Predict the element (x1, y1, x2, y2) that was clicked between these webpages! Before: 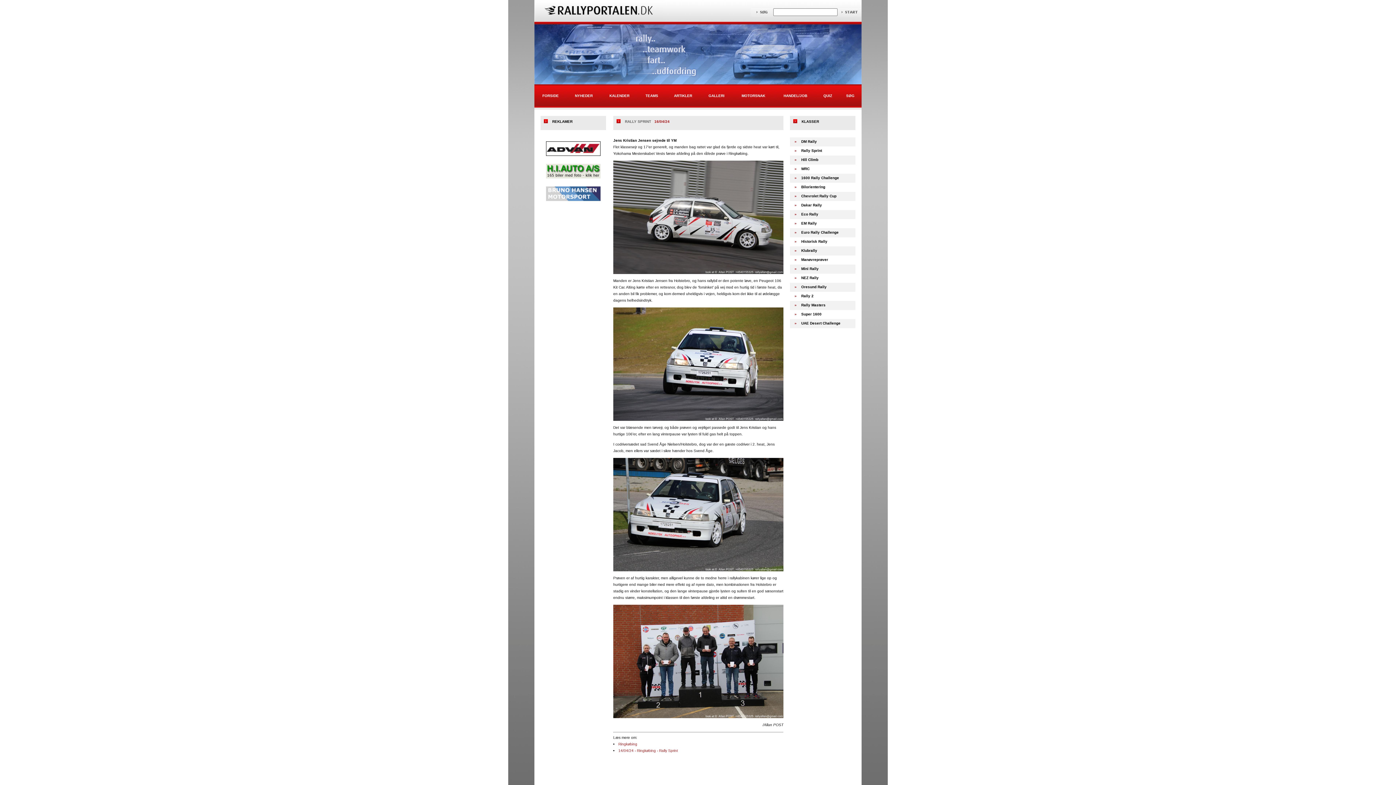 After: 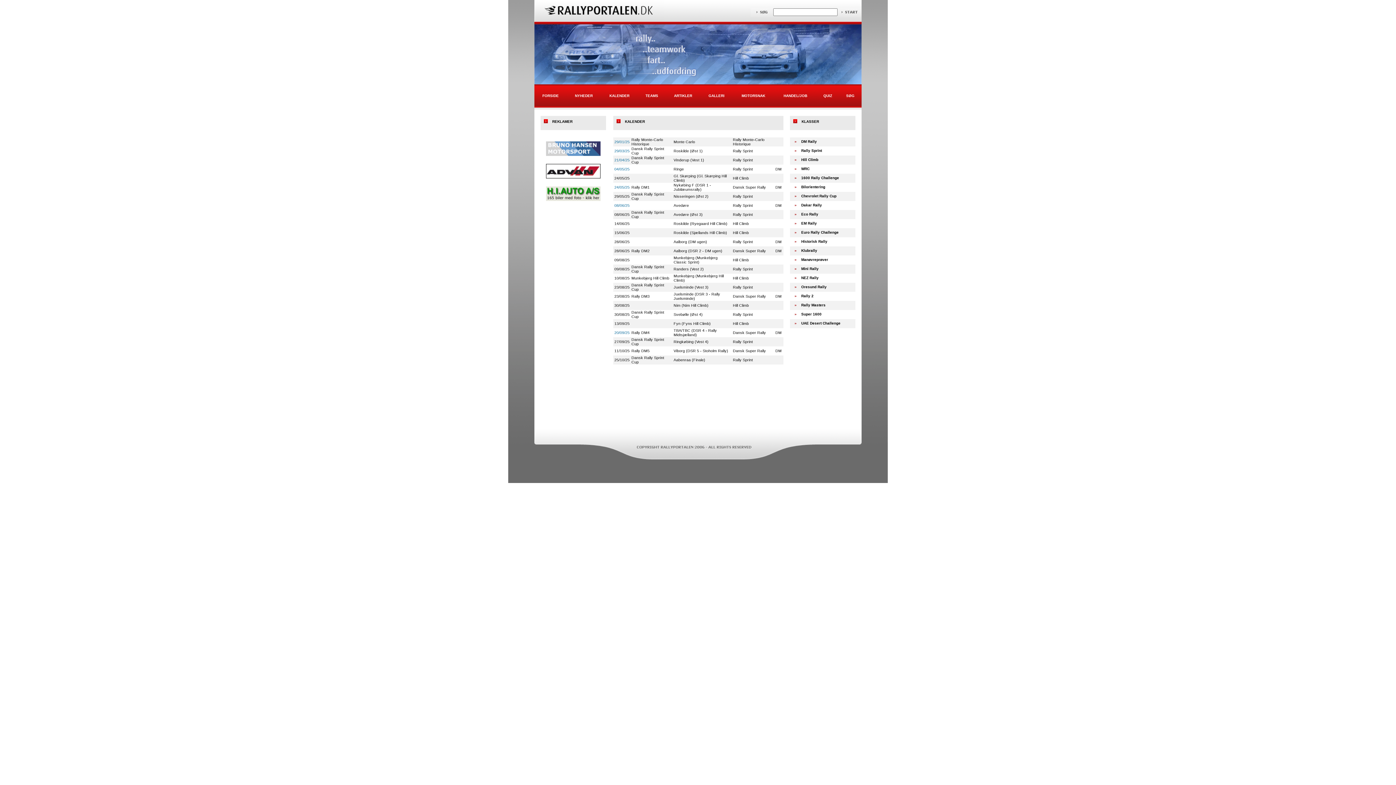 Action: bbox: (609, 93, 629, 97) label: KALENDER